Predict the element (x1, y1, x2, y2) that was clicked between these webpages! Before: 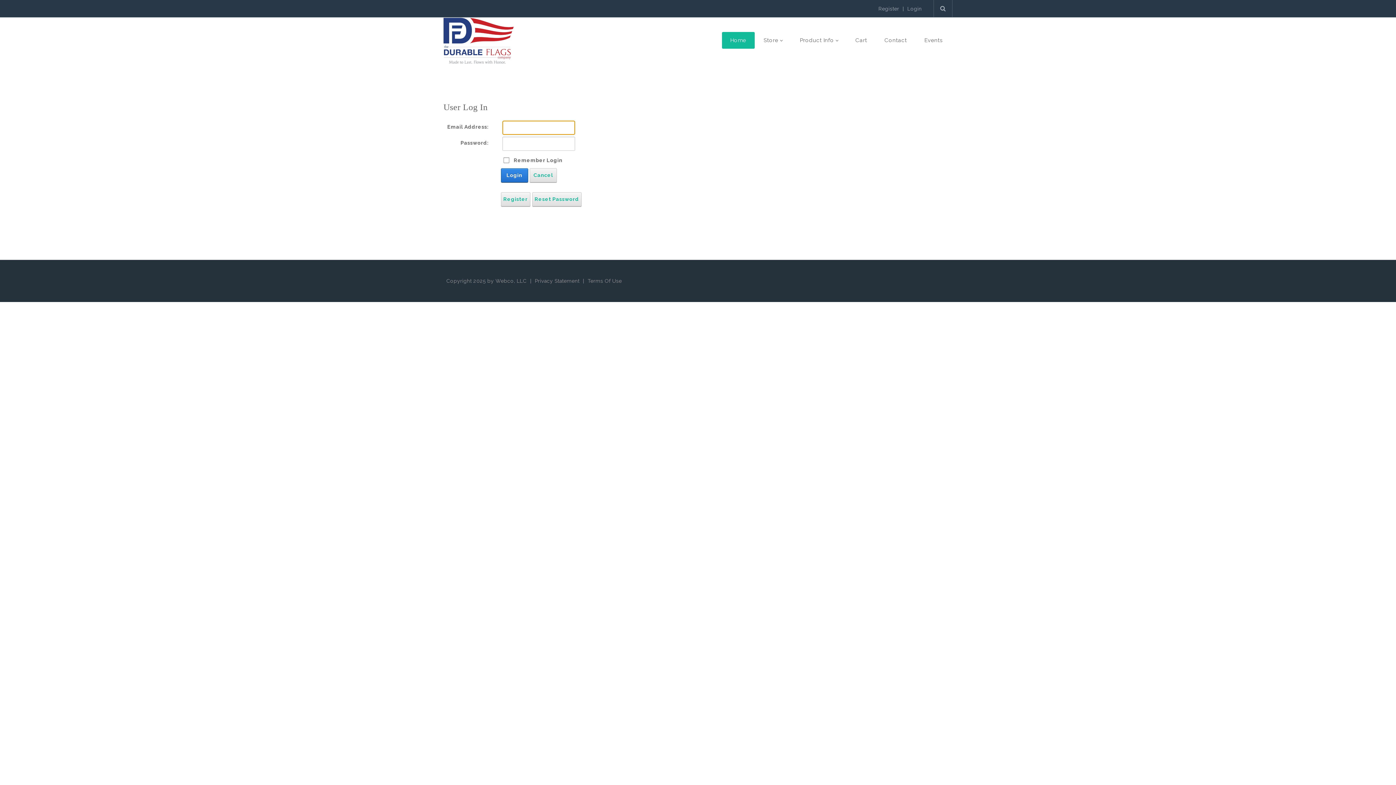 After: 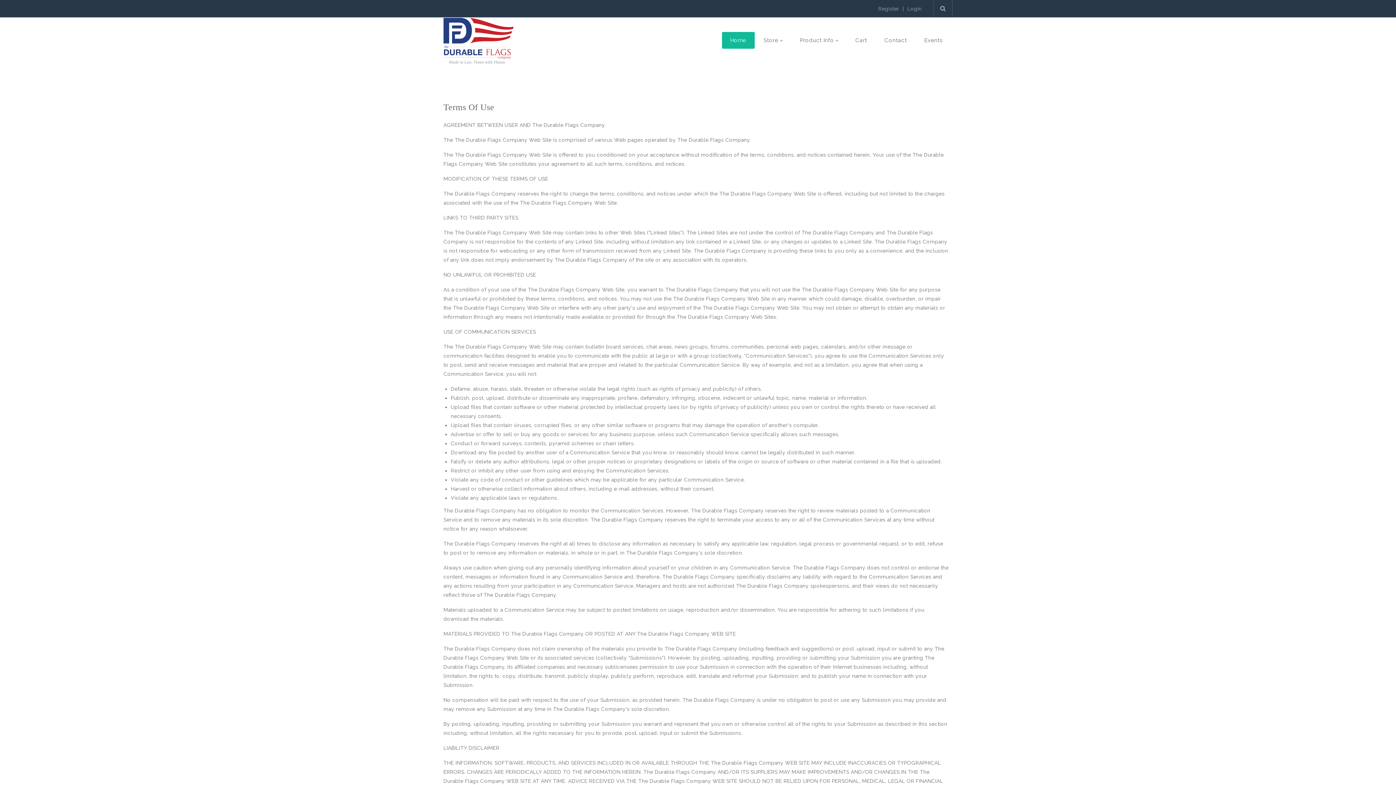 Action: label: Terms Of Use bbox: (587, 278, 622, 283)